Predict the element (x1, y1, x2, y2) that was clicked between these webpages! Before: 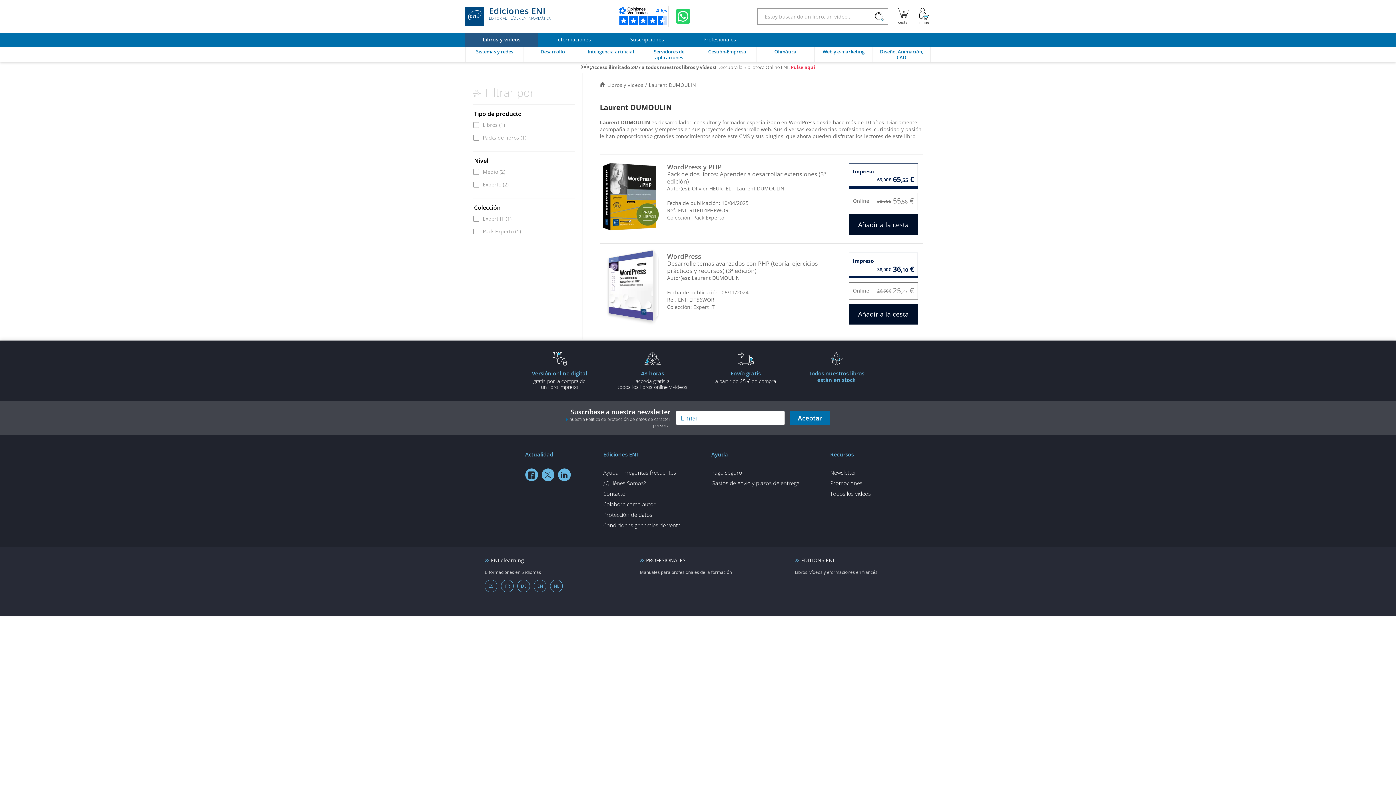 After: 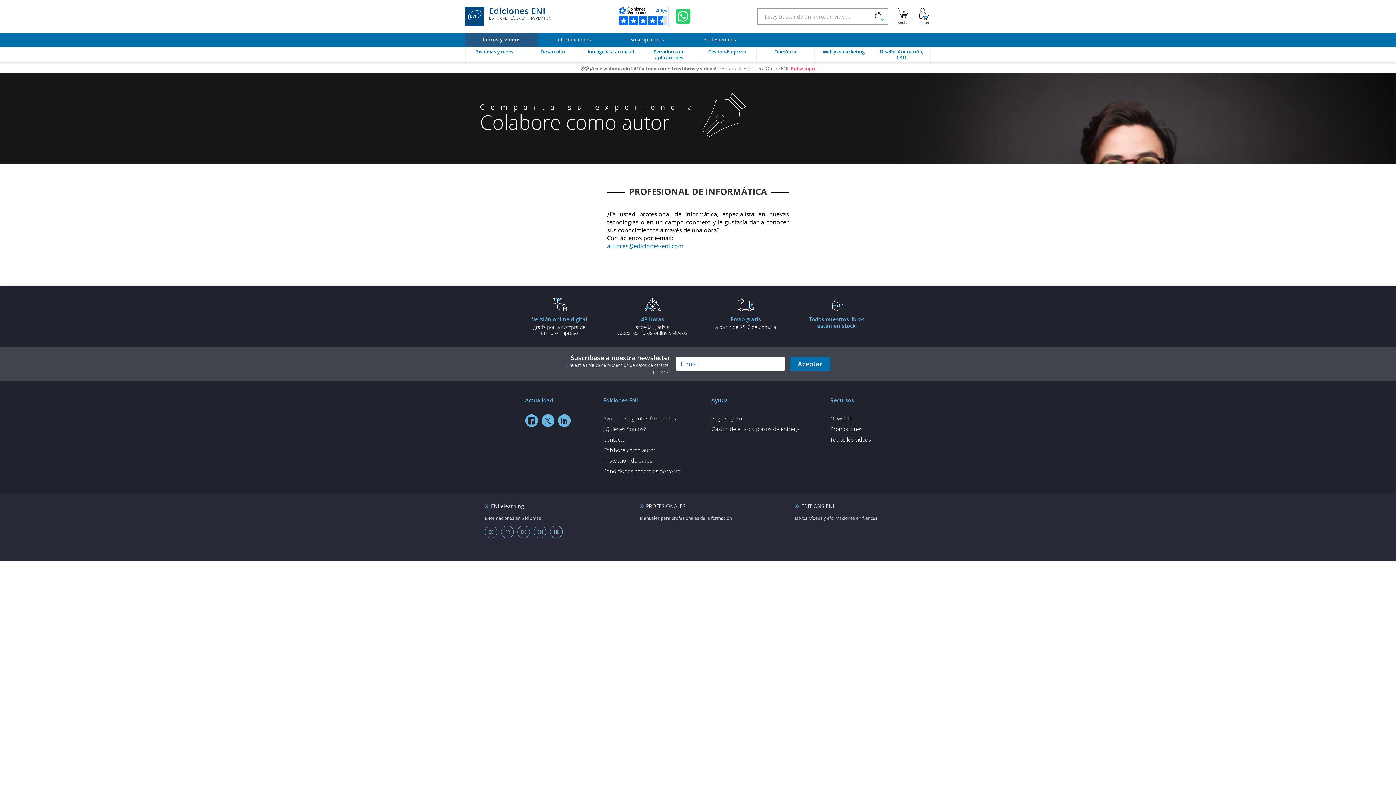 Action: bbox: (603, 499, 680, 509) label: Colabore como autor